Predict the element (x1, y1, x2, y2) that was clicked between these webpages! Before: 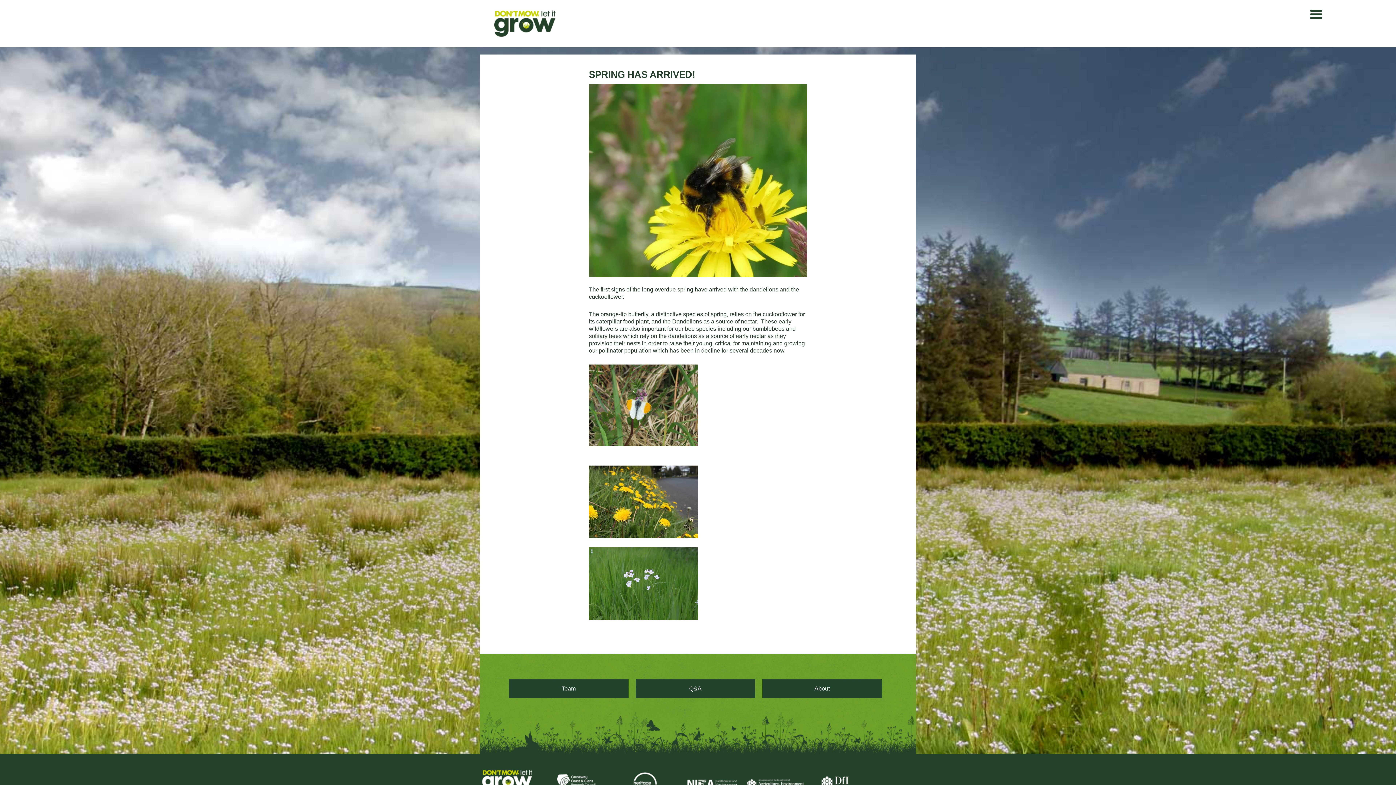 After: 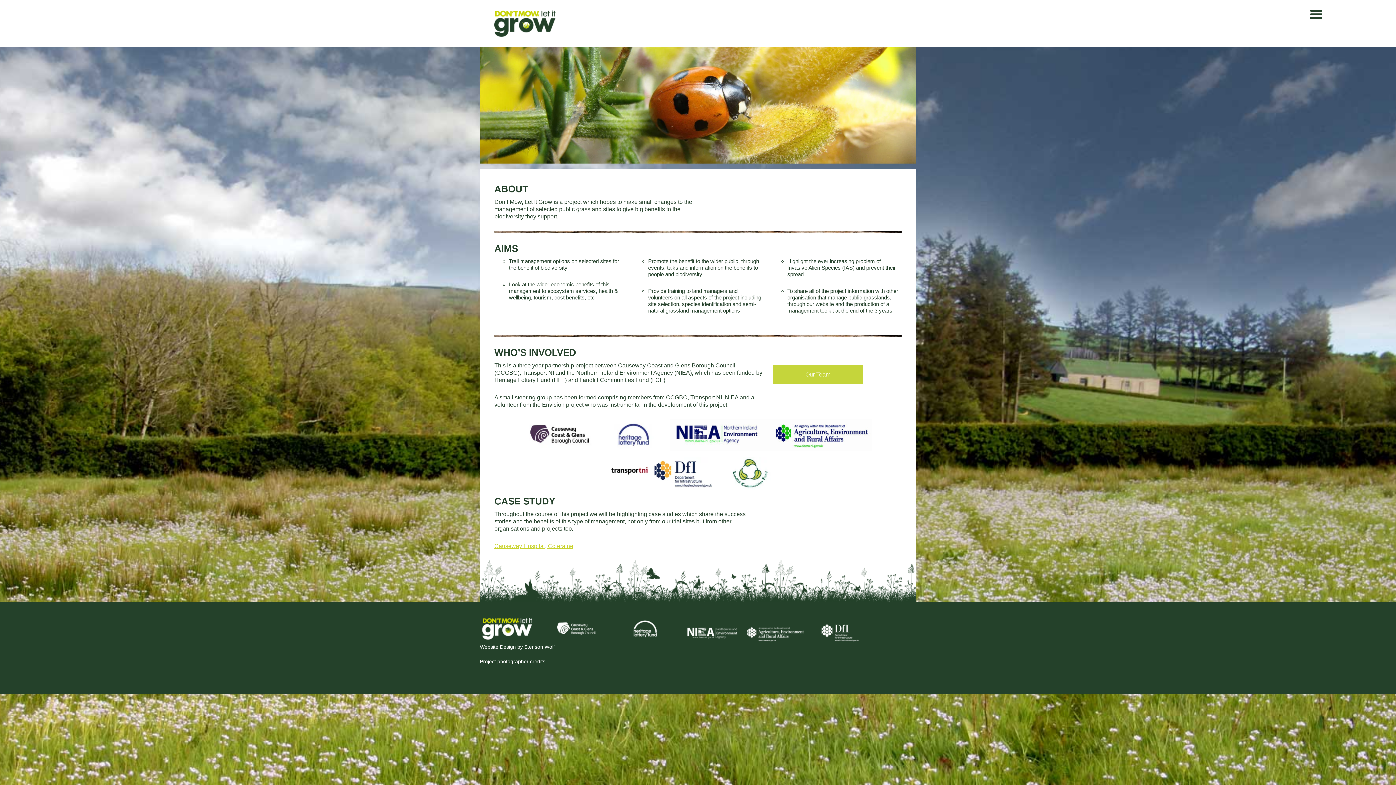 Action: bbox: (762, 679, 882, 698) label: About